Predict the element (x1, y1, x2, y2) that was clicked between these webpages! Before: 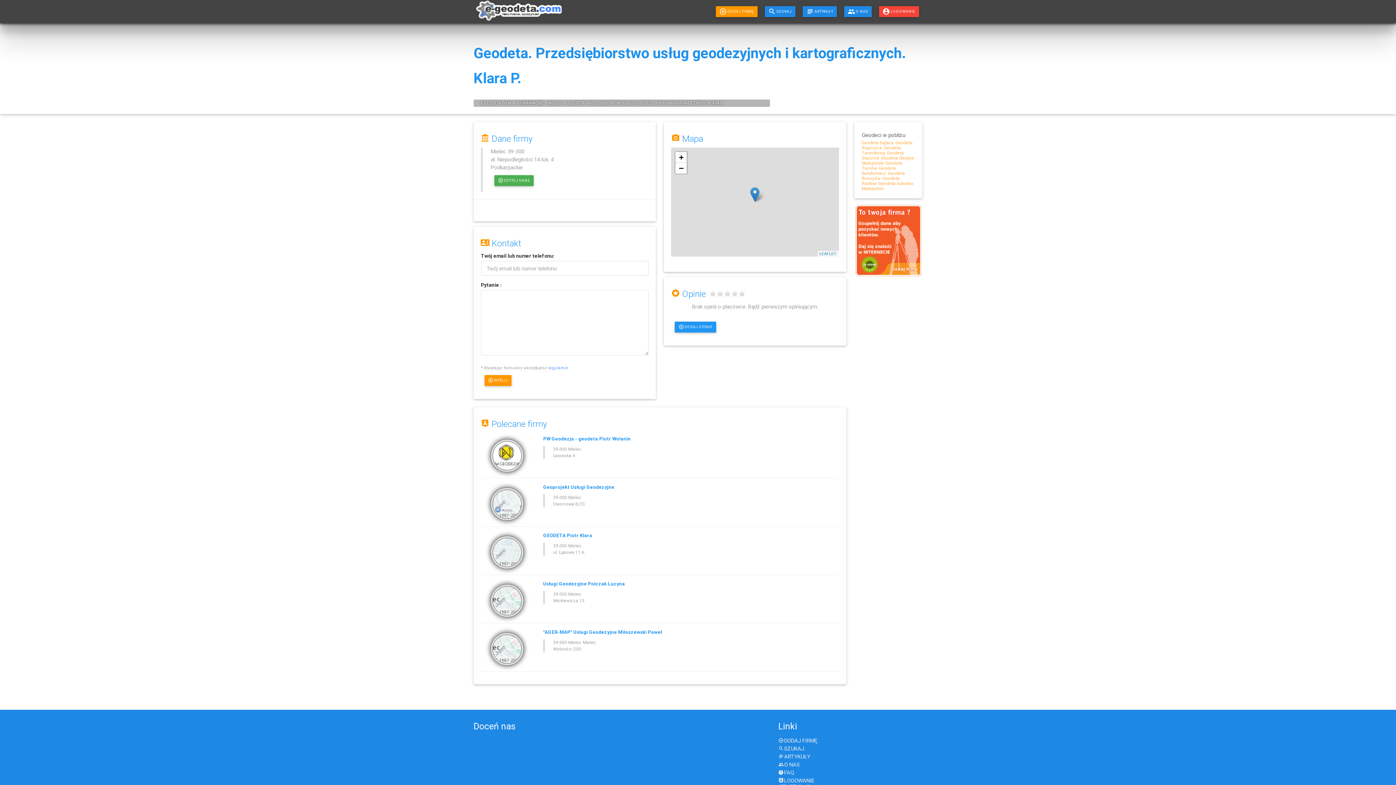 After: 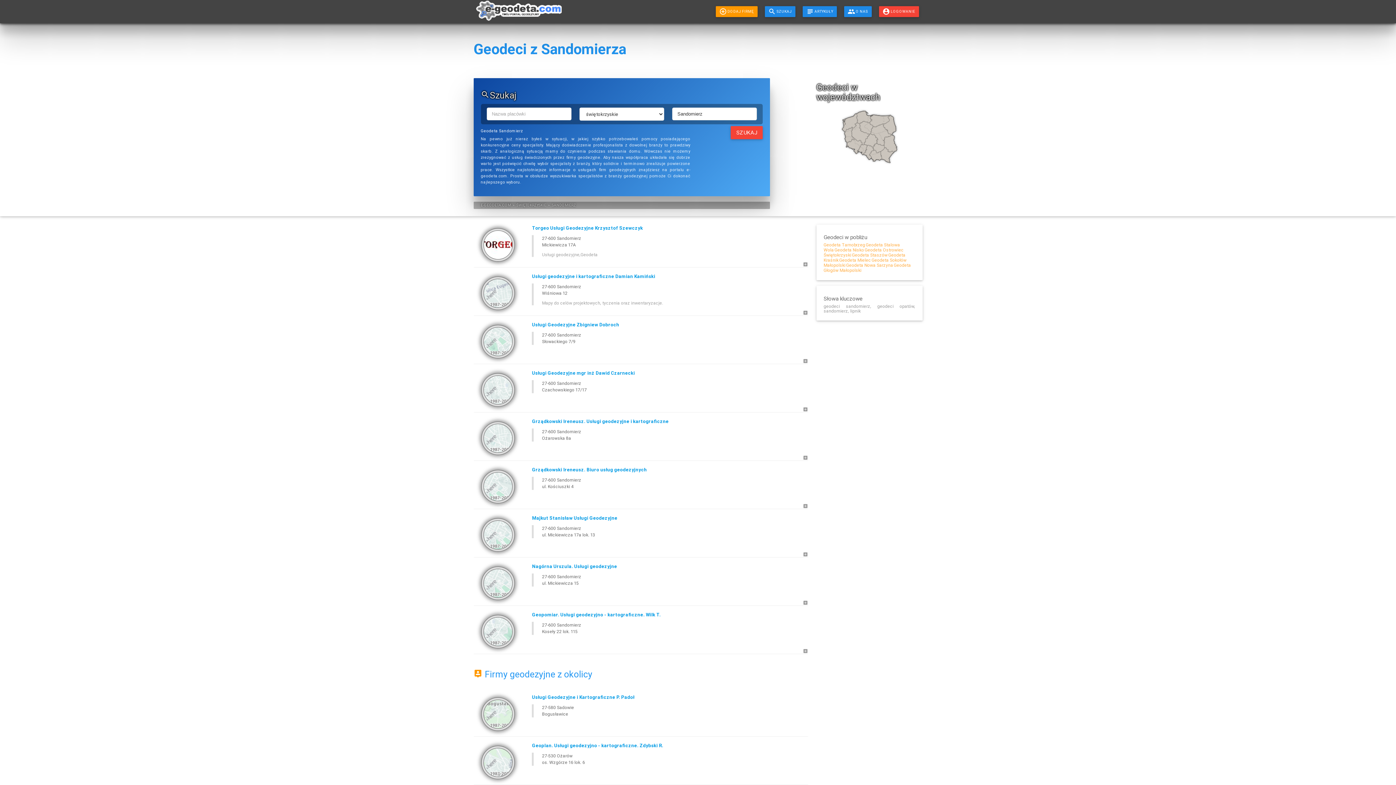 Action: bbox: (861, 165, 896, 175) label: Geodeta Sandomierz